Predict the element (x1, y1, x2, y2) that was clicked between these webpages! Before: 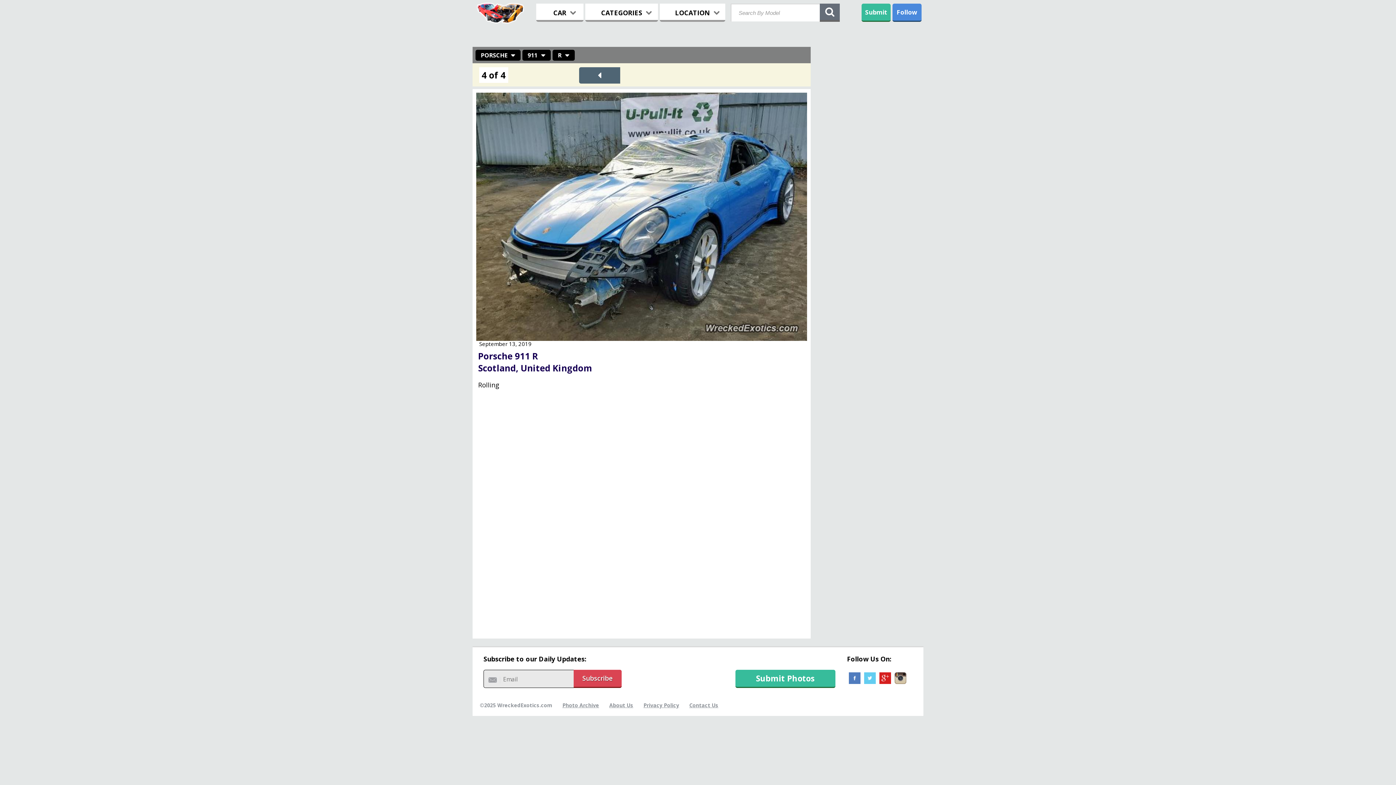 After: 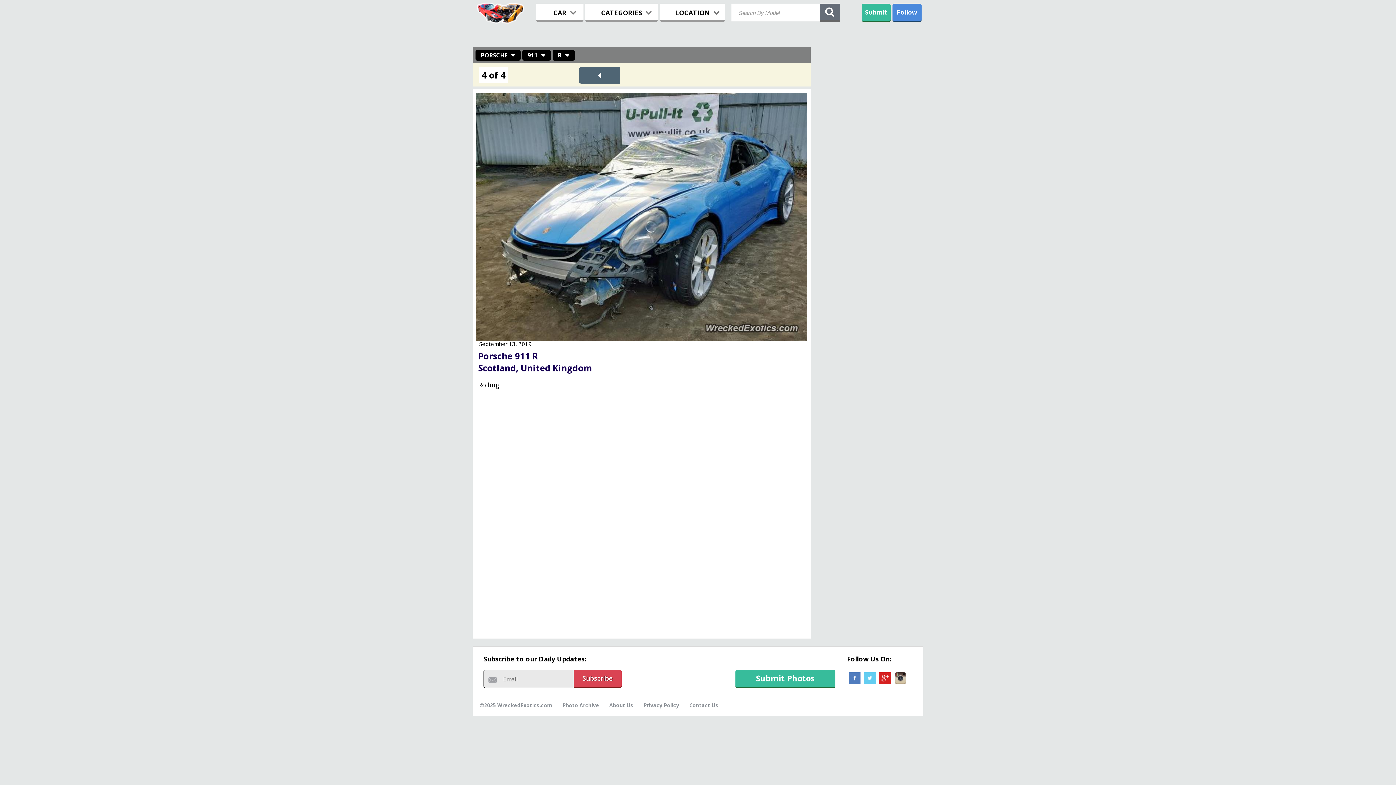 Action: label: Privacy Policy bbox: (643, 702, 679, 708)